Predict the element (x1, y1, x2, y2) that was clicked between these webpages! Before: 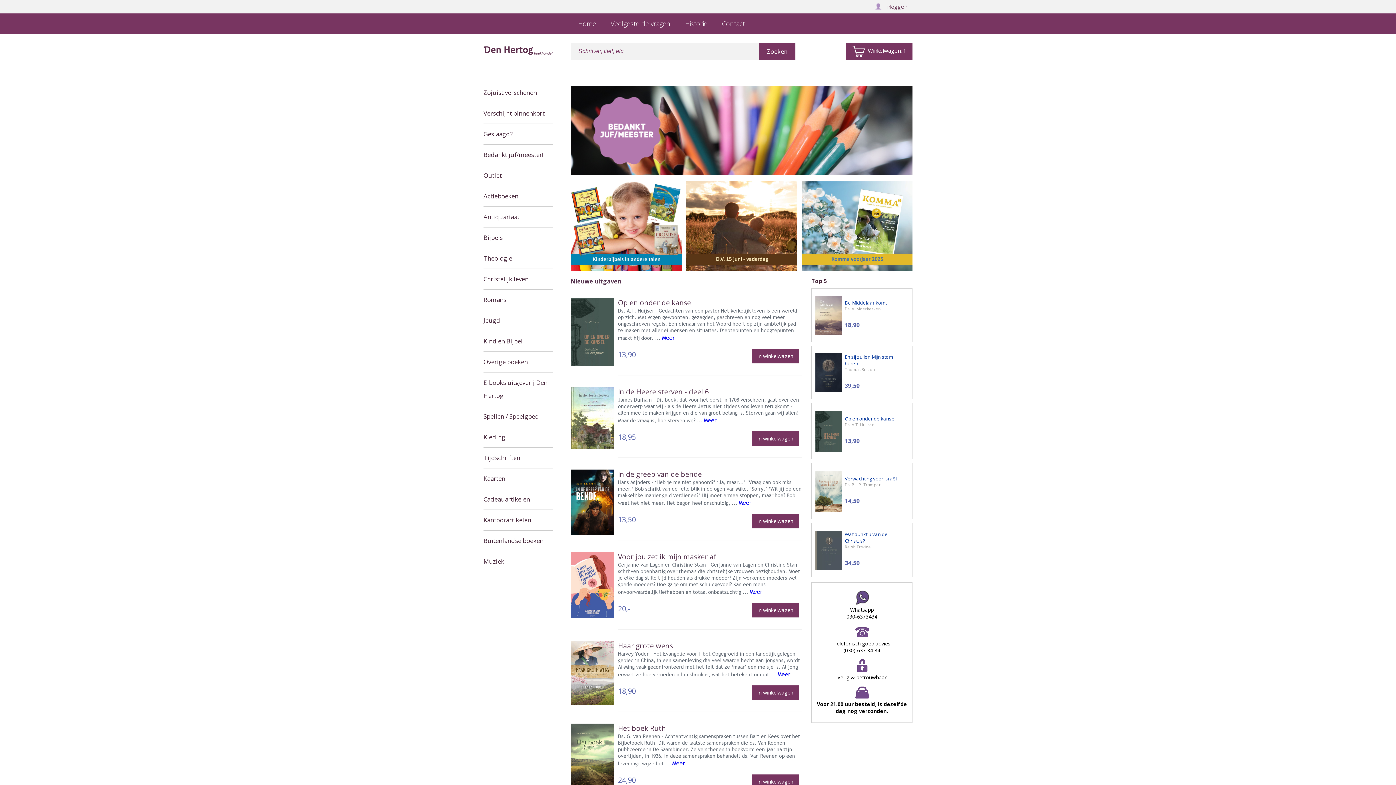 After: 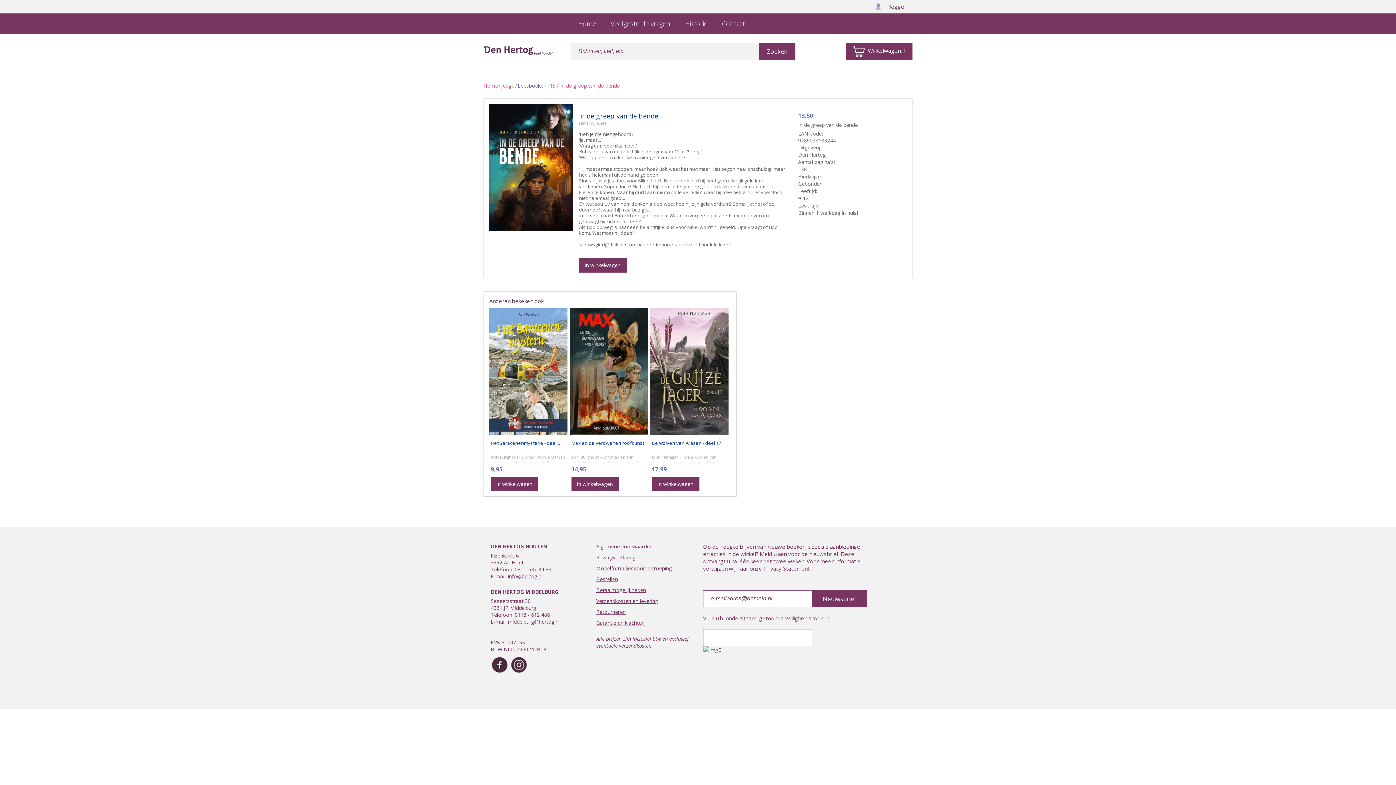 Action: bbox: (570, 469, 618, 537)